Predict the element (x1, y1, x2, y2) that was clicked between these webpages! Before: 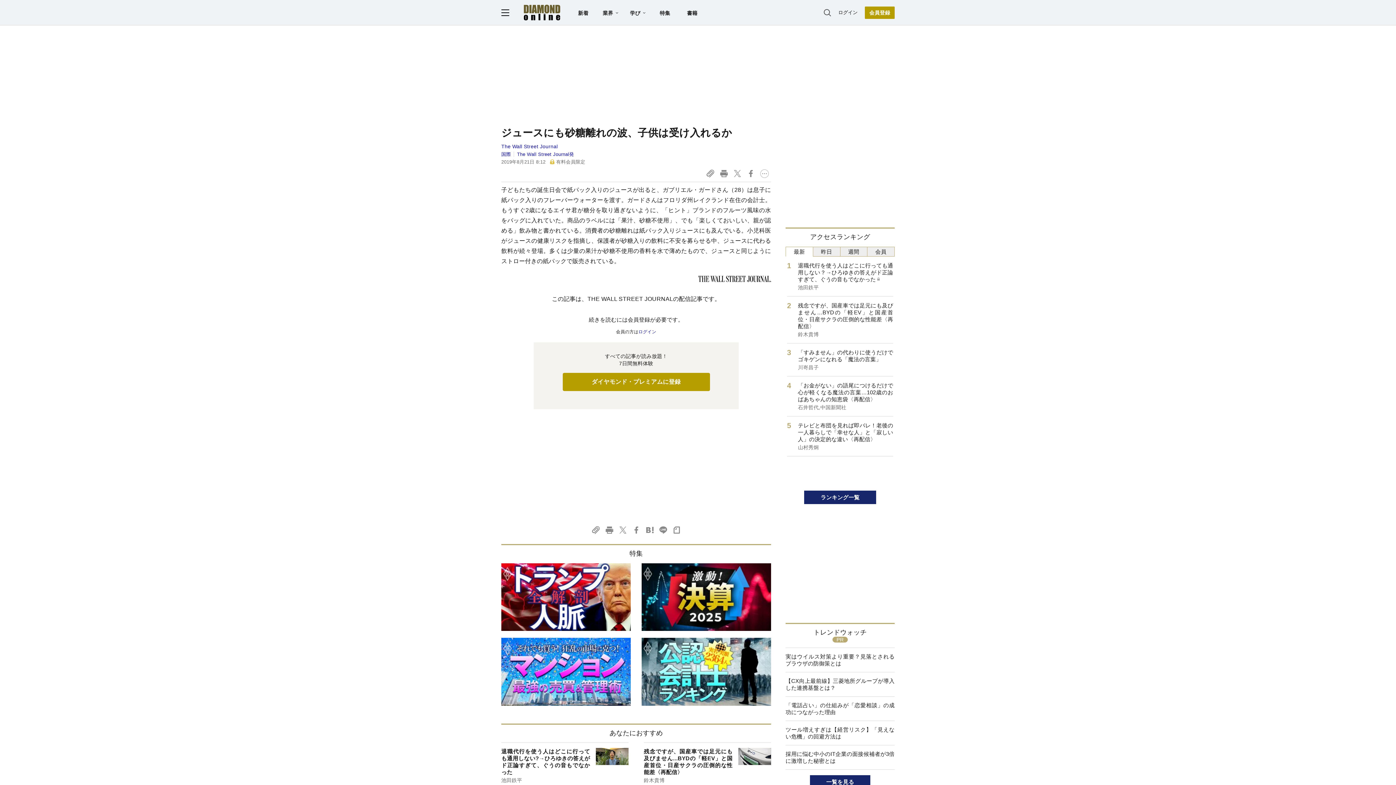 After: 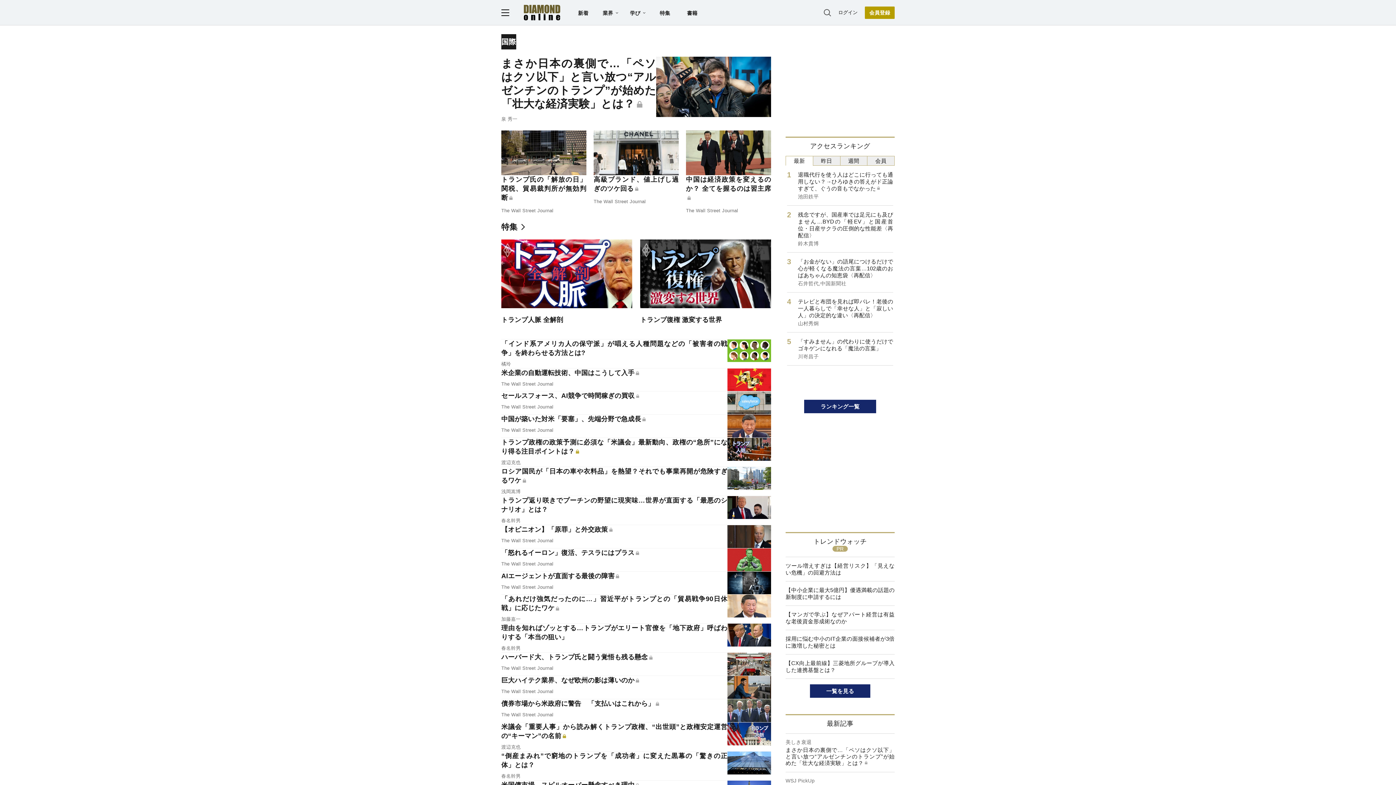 Action: label: 国際 bbox: (501, 151, 511, 157)